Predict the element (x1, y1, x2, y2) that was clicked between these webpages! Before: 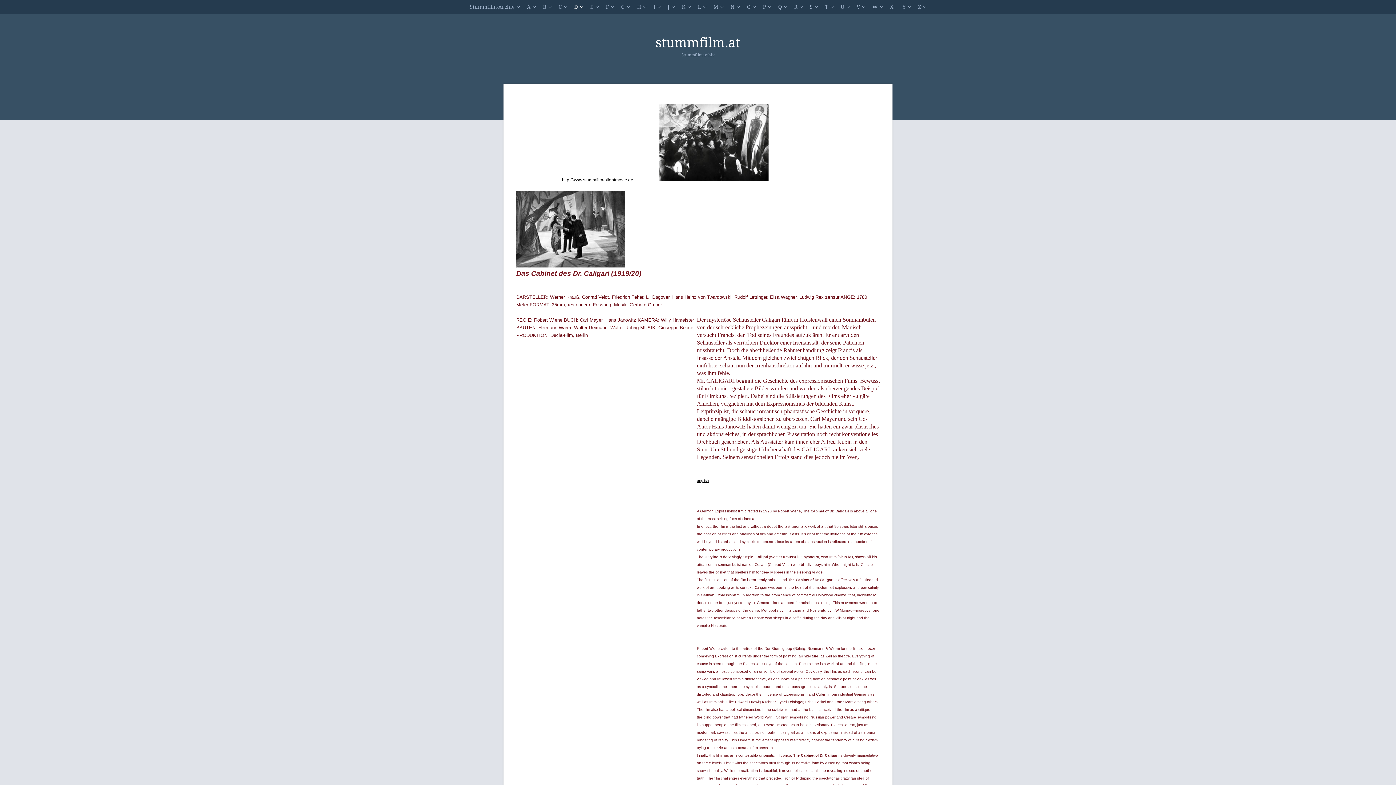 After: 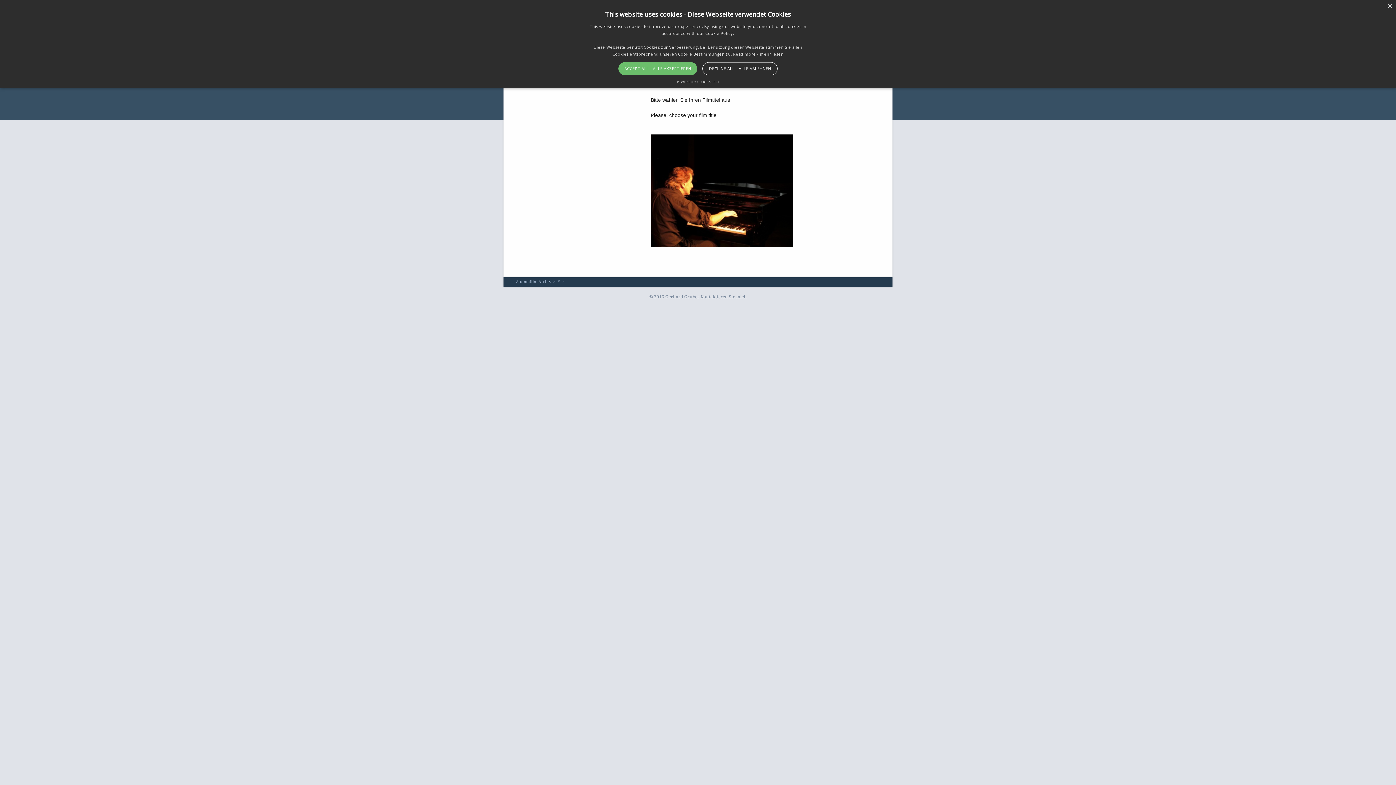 Action: label: Y bbox: (899, 0, 914, 14)